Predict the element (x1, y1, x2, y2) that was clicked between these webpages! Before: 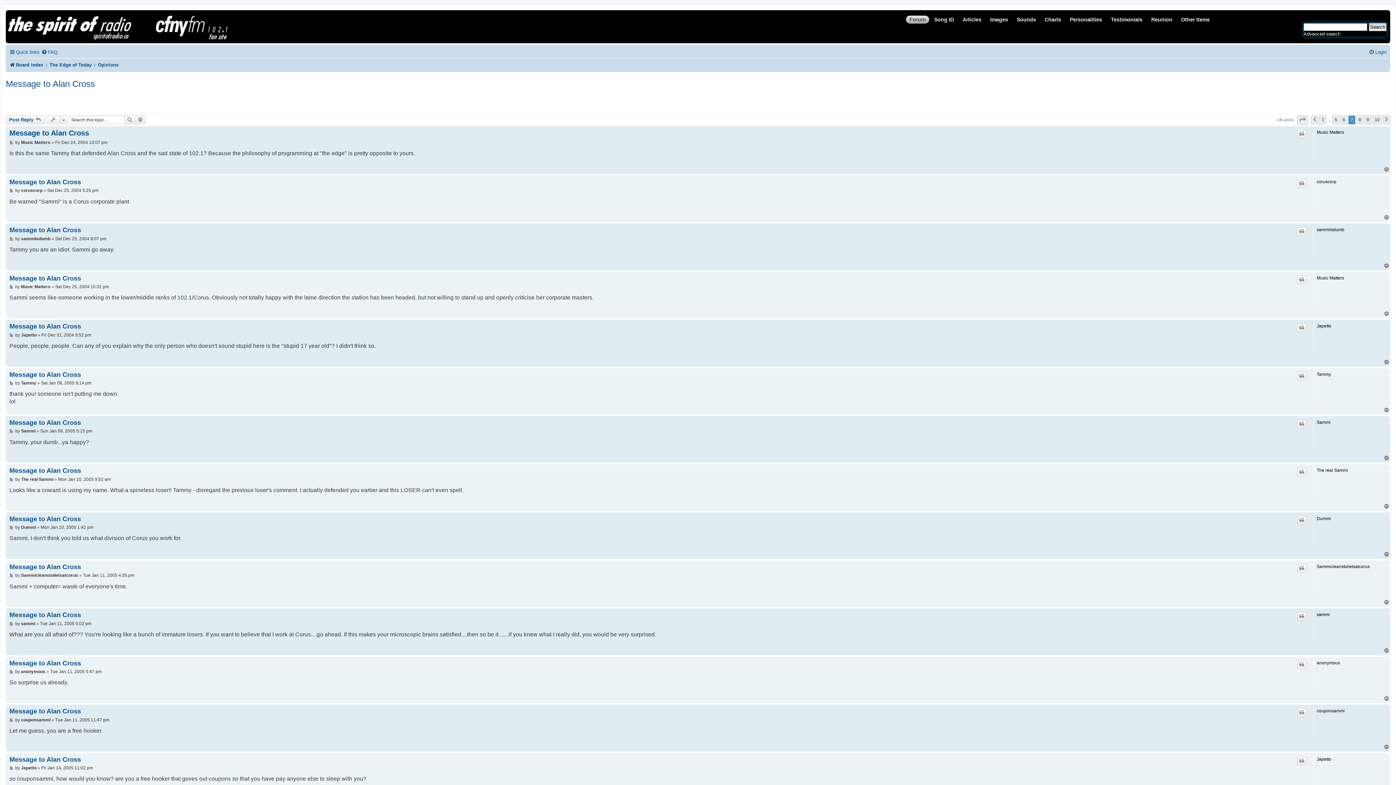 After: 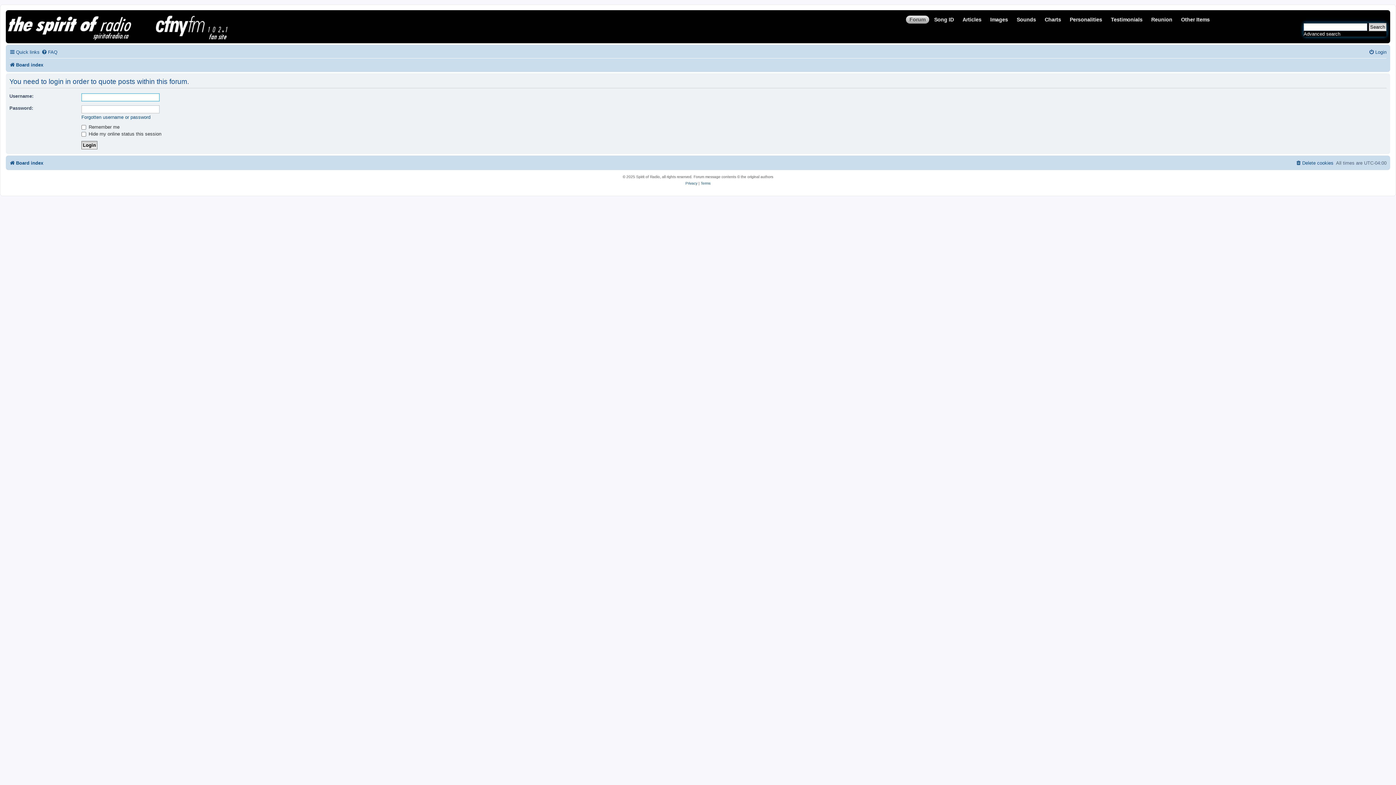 Action: bbox: (1297, 129, 1306, 138) label: Quote